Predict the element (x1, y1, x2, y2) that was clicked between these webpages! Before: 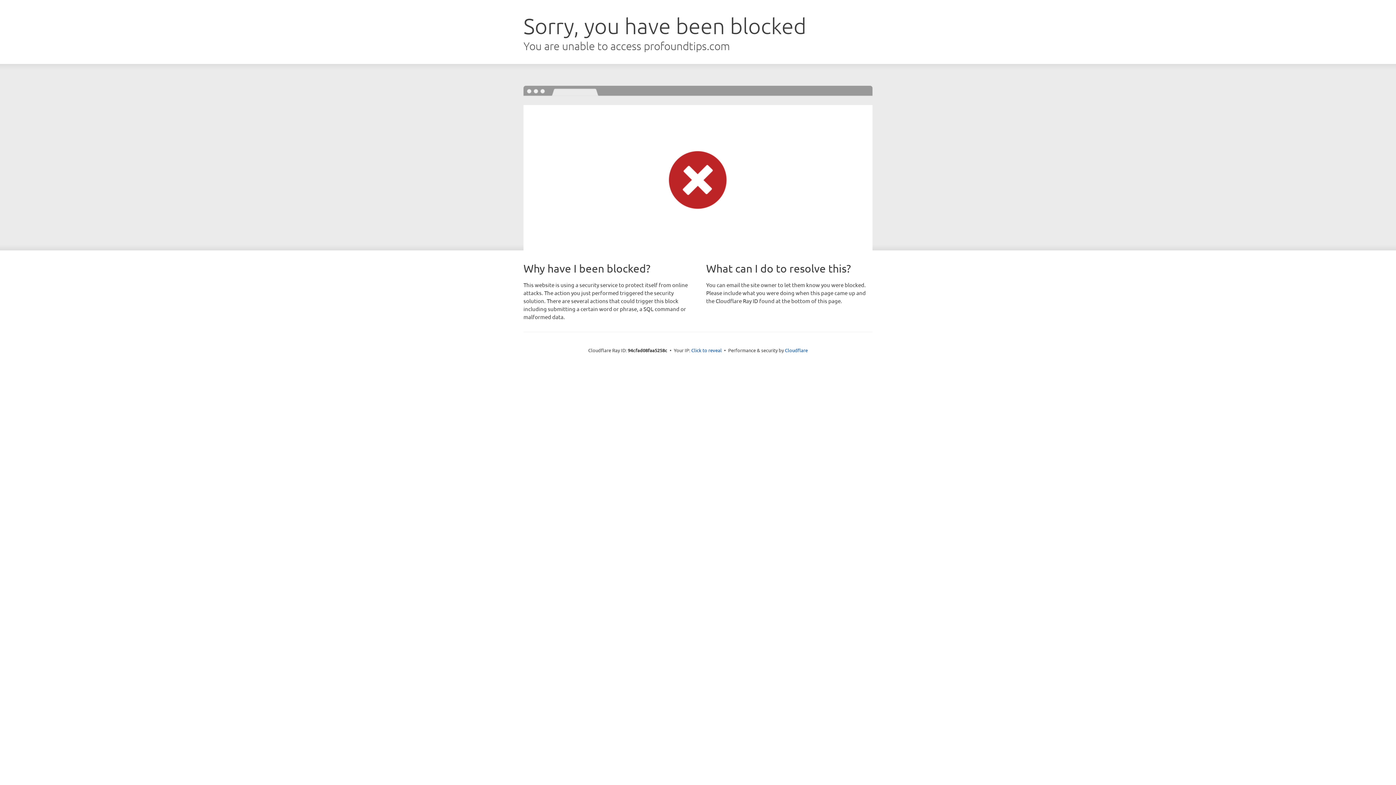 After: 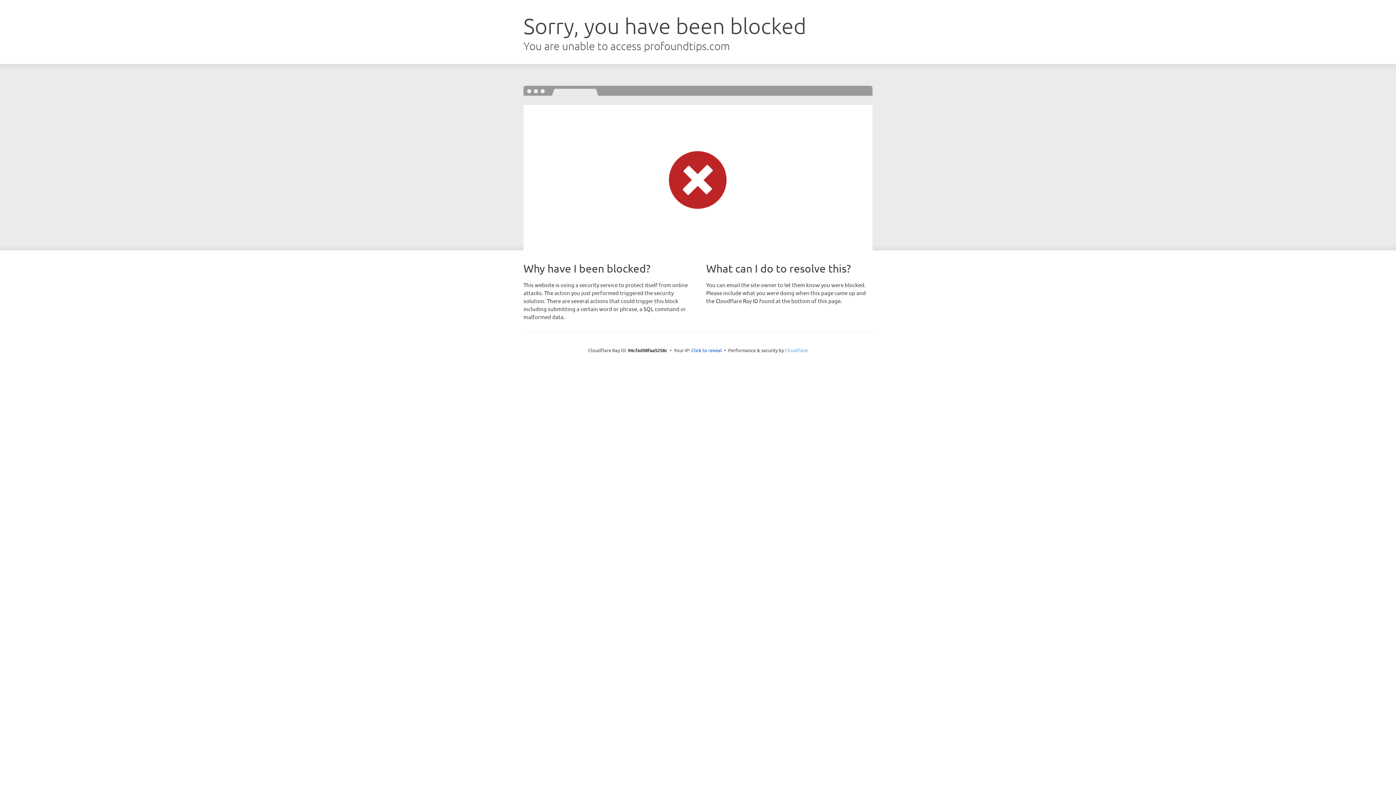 Action: bbox: (785, 347, 808, 353) label: Cloudflare